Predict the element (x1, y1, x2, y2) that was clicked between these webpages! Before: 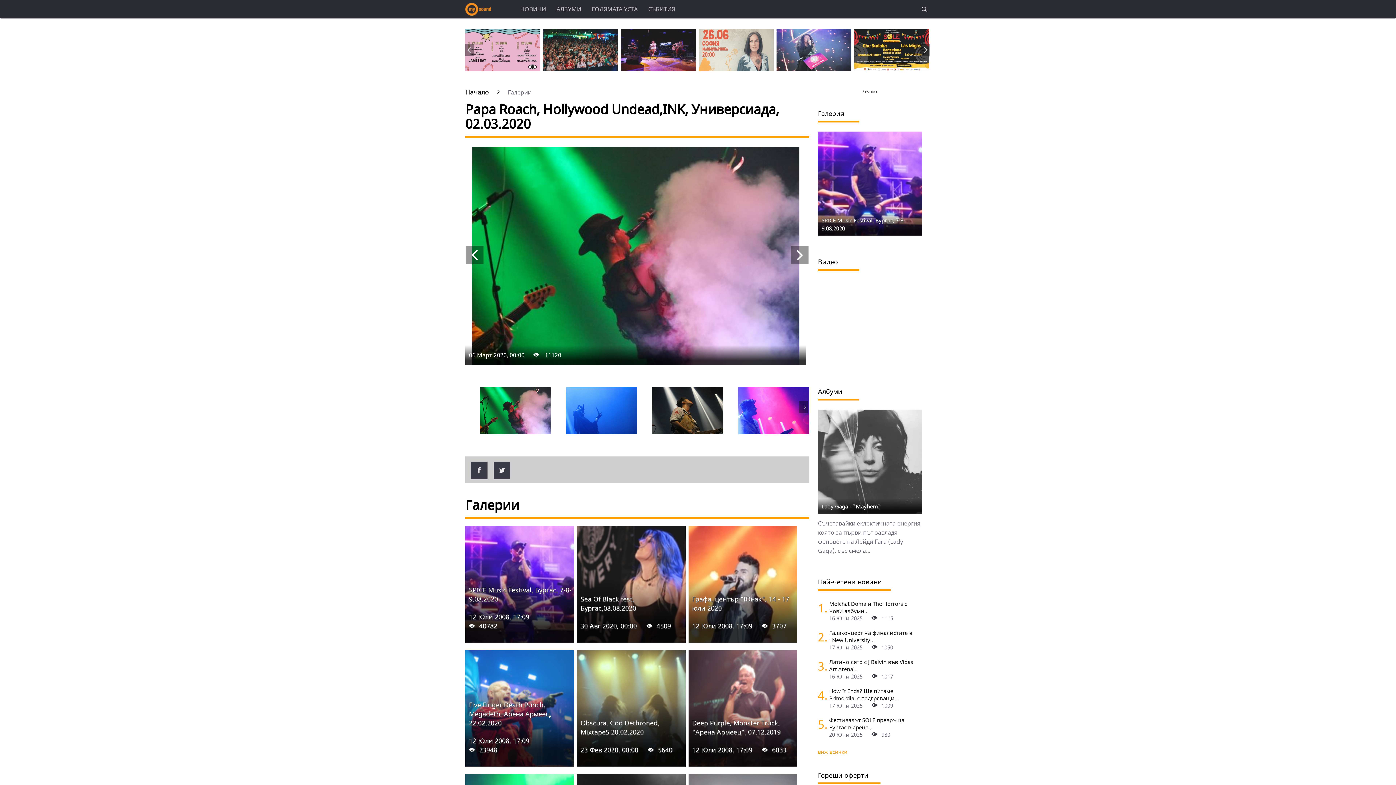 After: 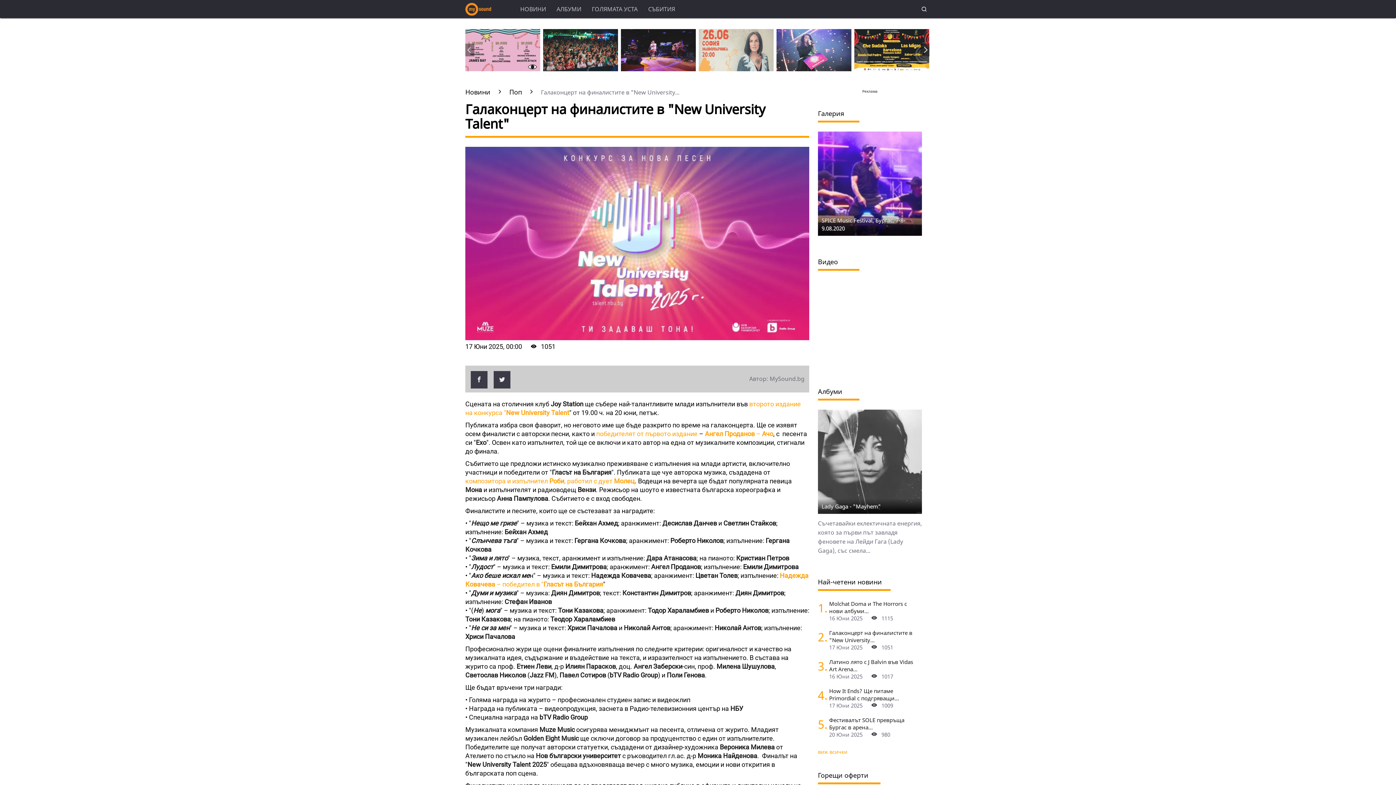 Action: label: 17 Юни 2025 1050 bbox: (829, 644, 919, 651)